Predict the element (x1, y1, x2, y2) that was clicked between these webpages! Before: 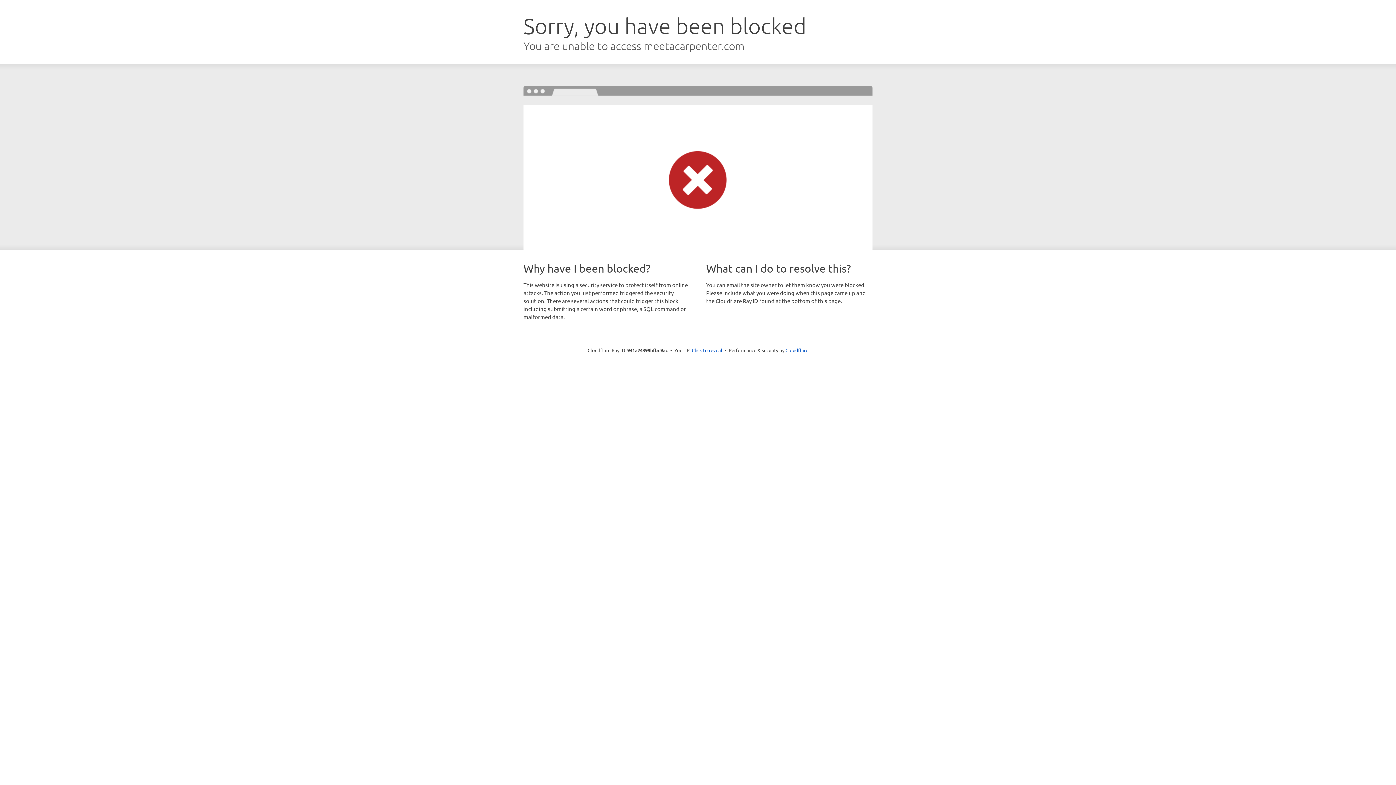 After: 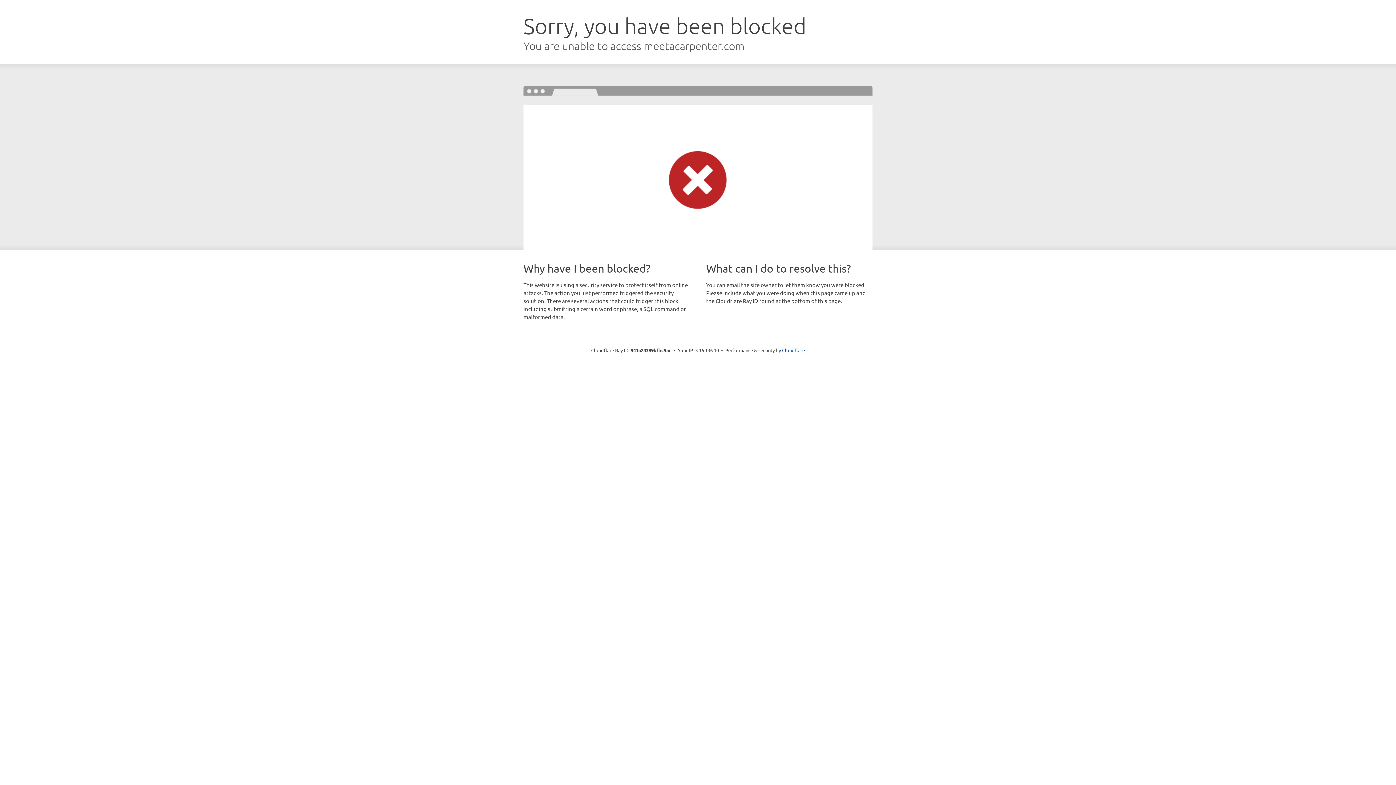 Action: bbox: (692, 346, 722, 353) label: Click to reveal